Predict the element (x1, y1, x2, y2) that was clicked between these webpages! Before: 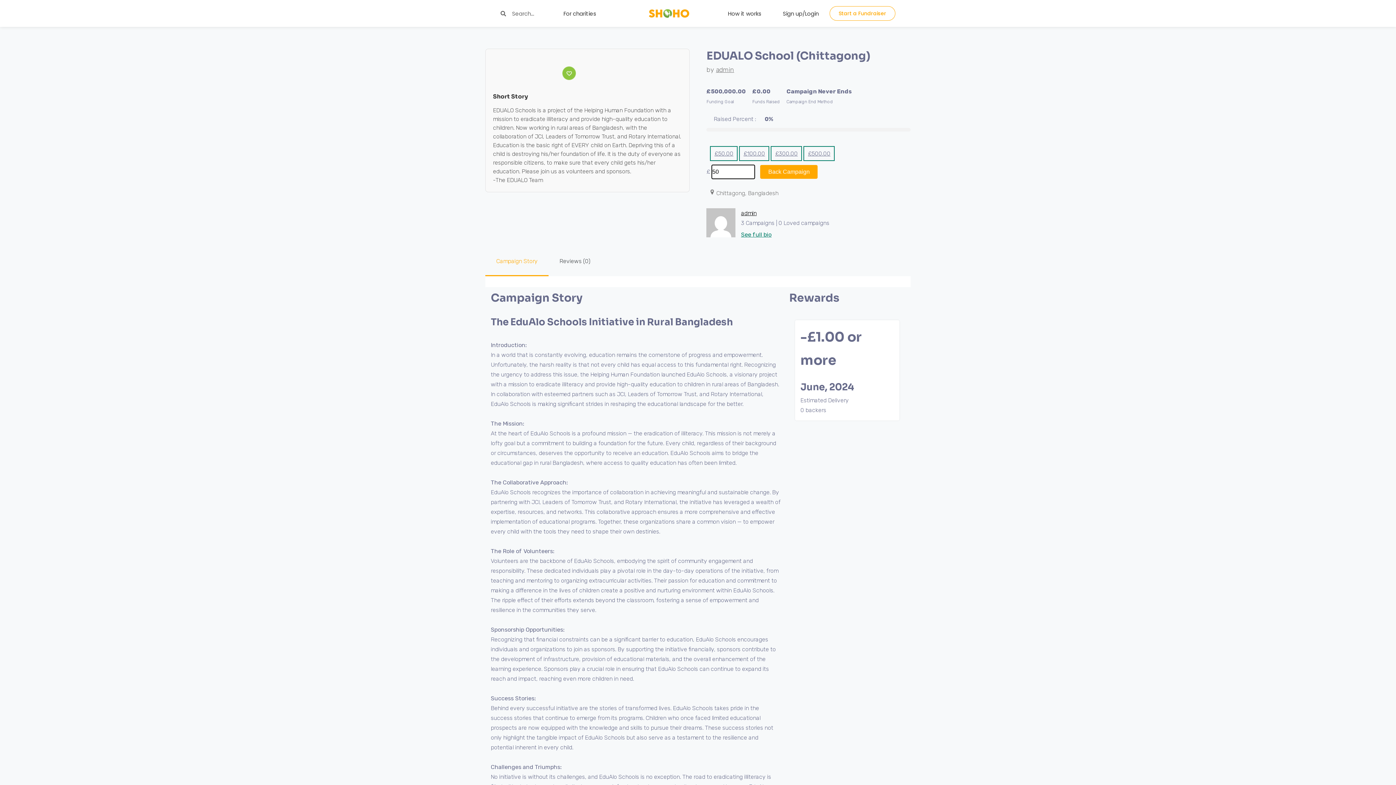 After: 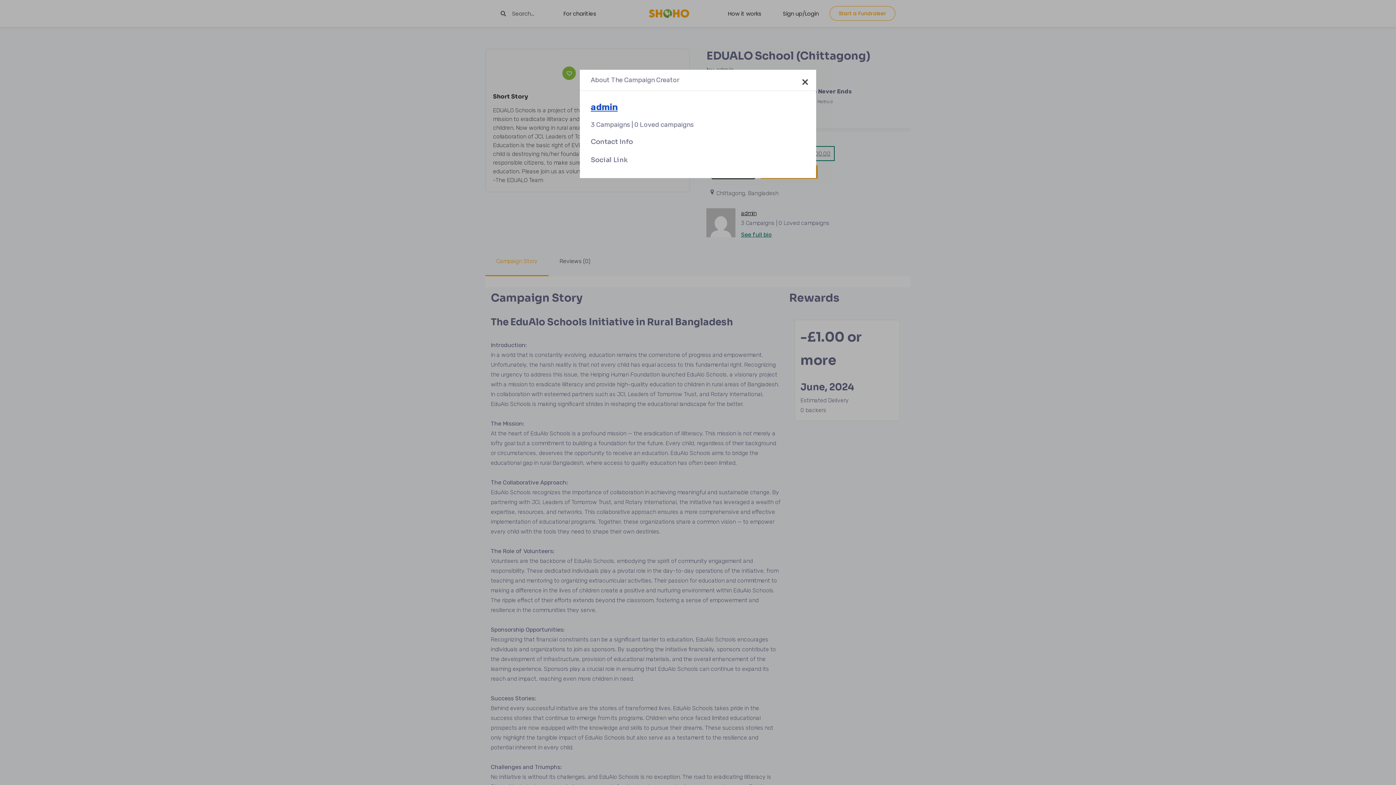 Action: label: admin bbox: (716, 65, 734, 73)